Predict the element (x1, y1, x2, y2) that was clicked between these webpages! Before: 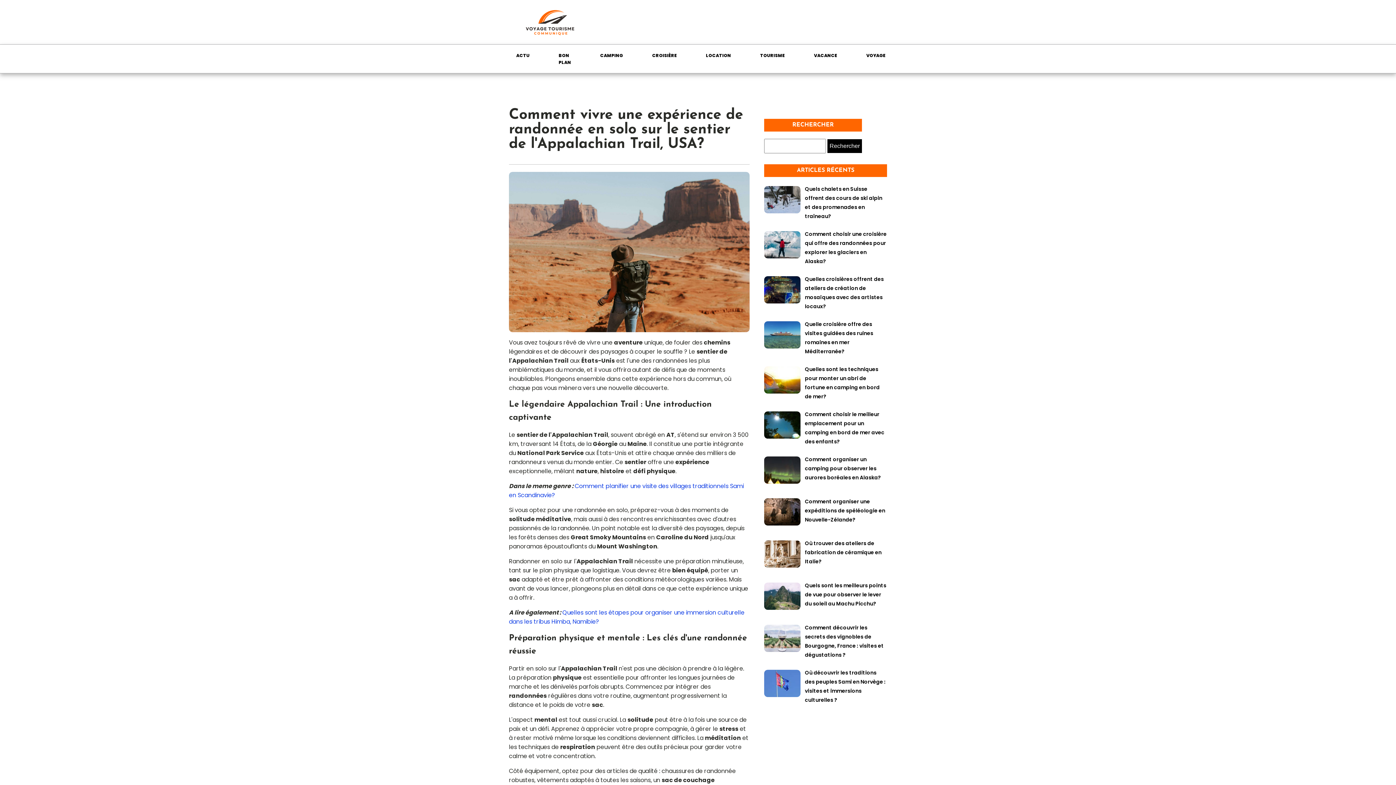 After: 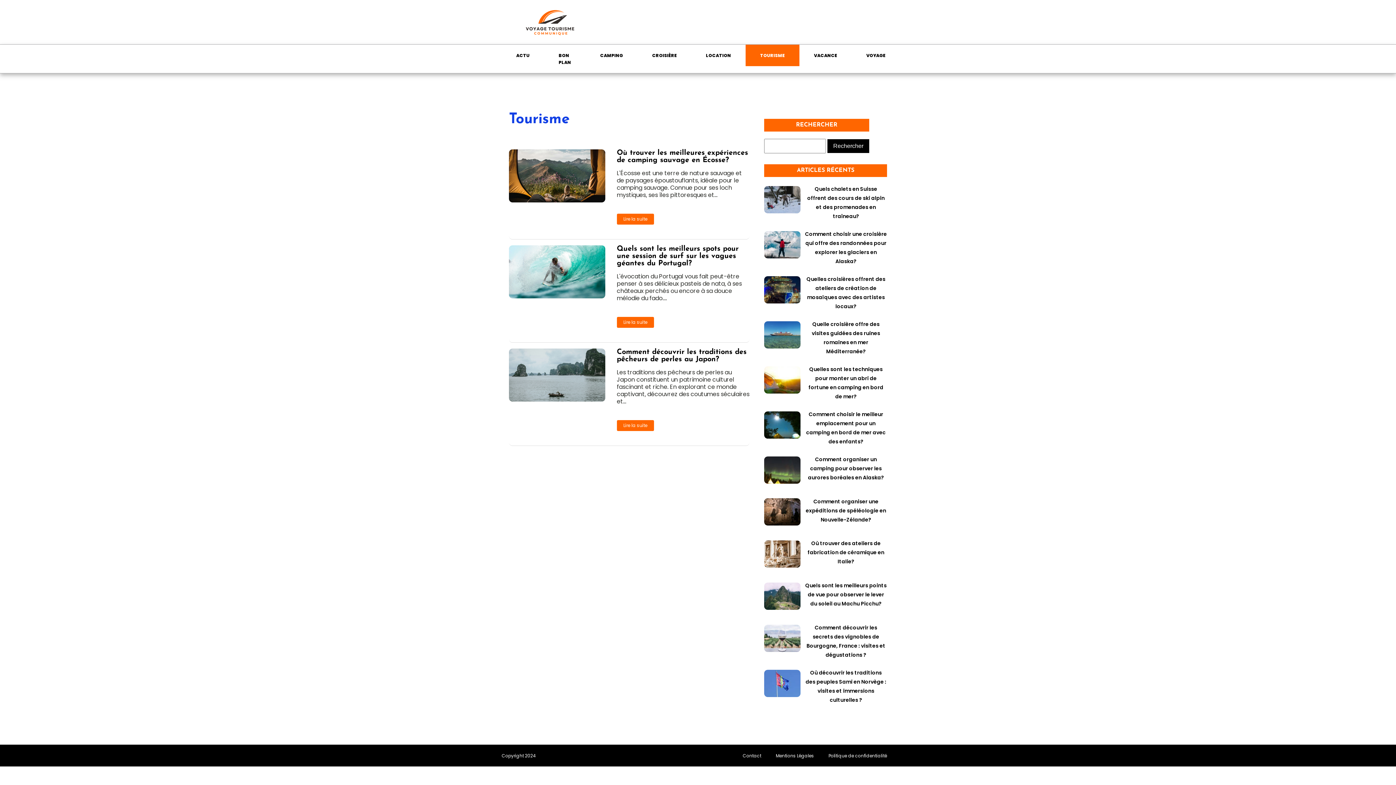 Action: bbox: (745, 44, 799, 66) label: TOURISME